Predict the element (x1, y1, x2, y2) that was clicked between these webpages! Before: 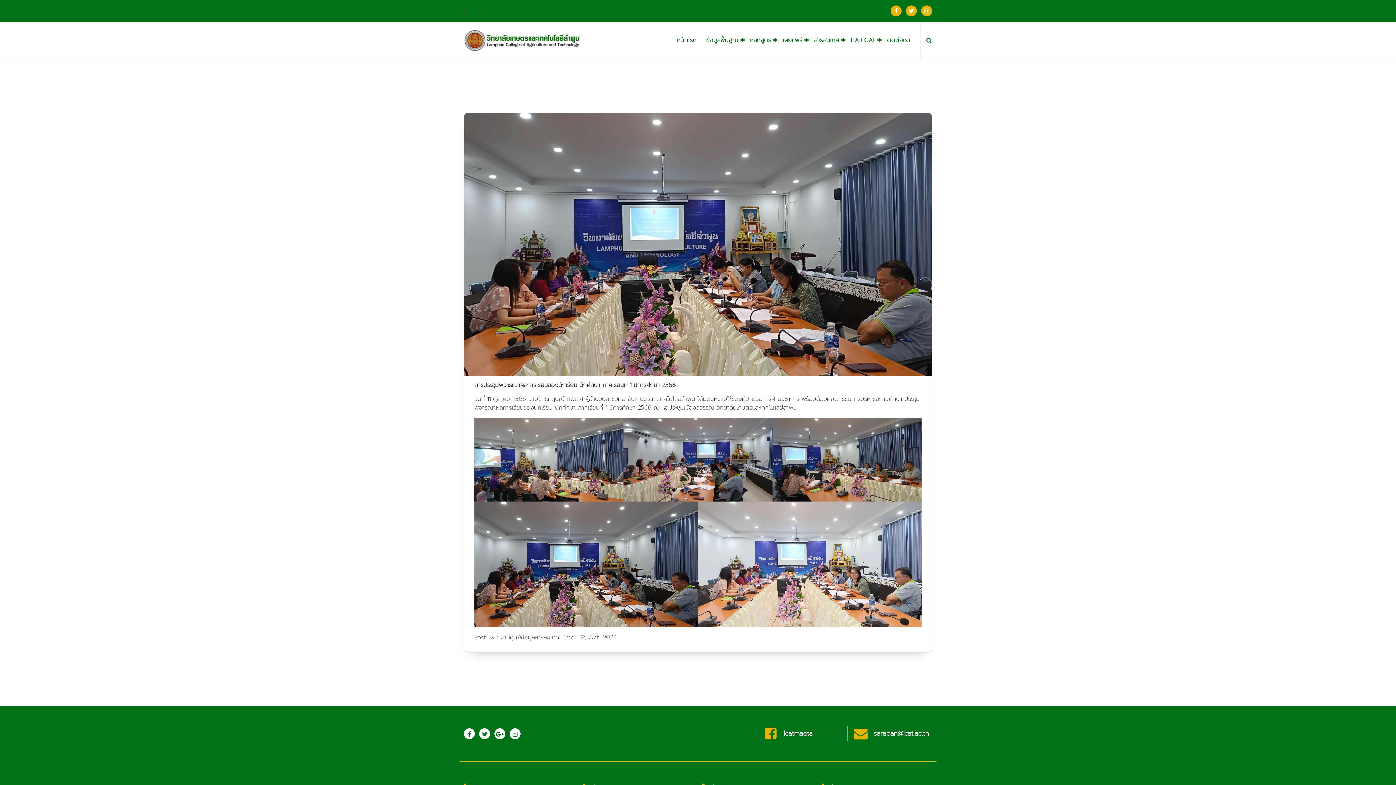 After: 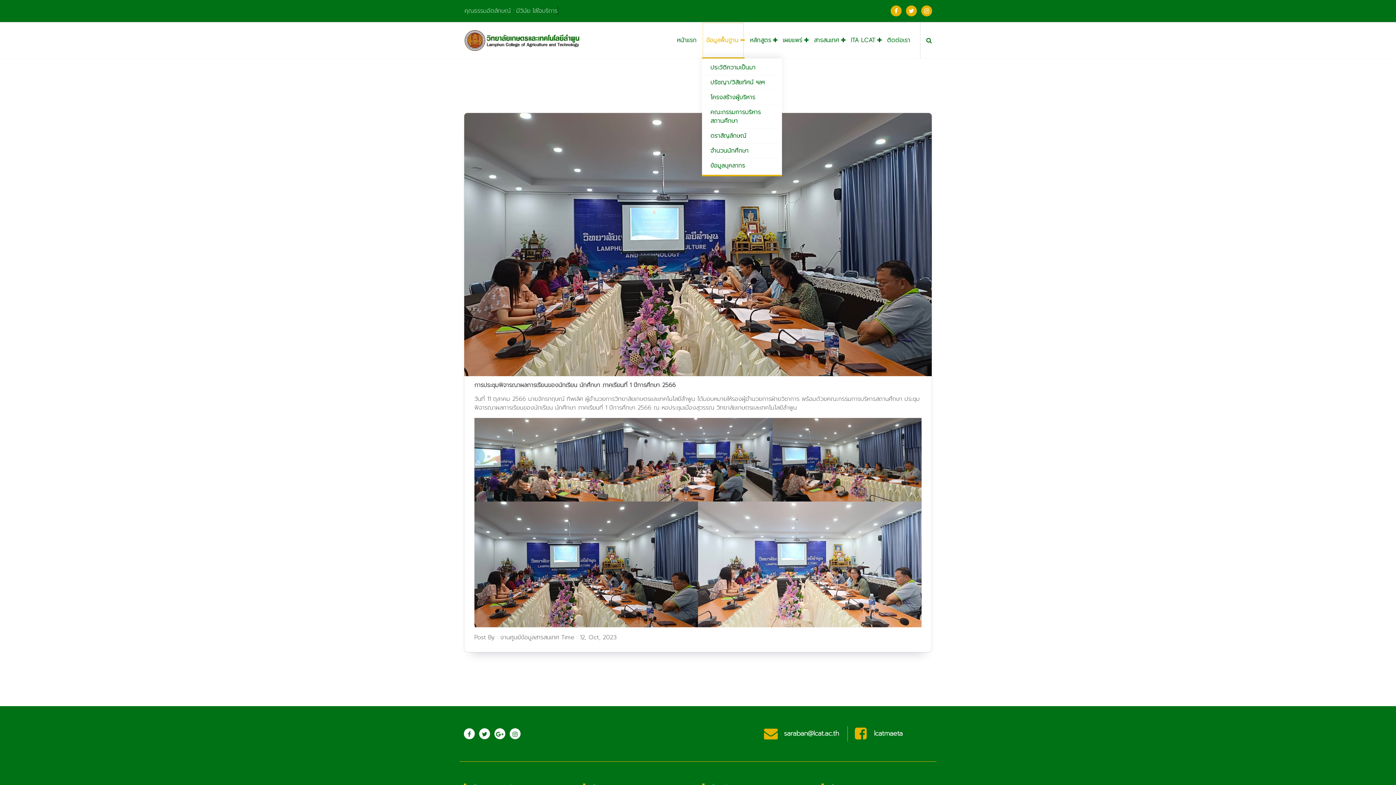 Action: bbox: (702, 22, 744, 58) label: ข้อมูลพื้นฐาน